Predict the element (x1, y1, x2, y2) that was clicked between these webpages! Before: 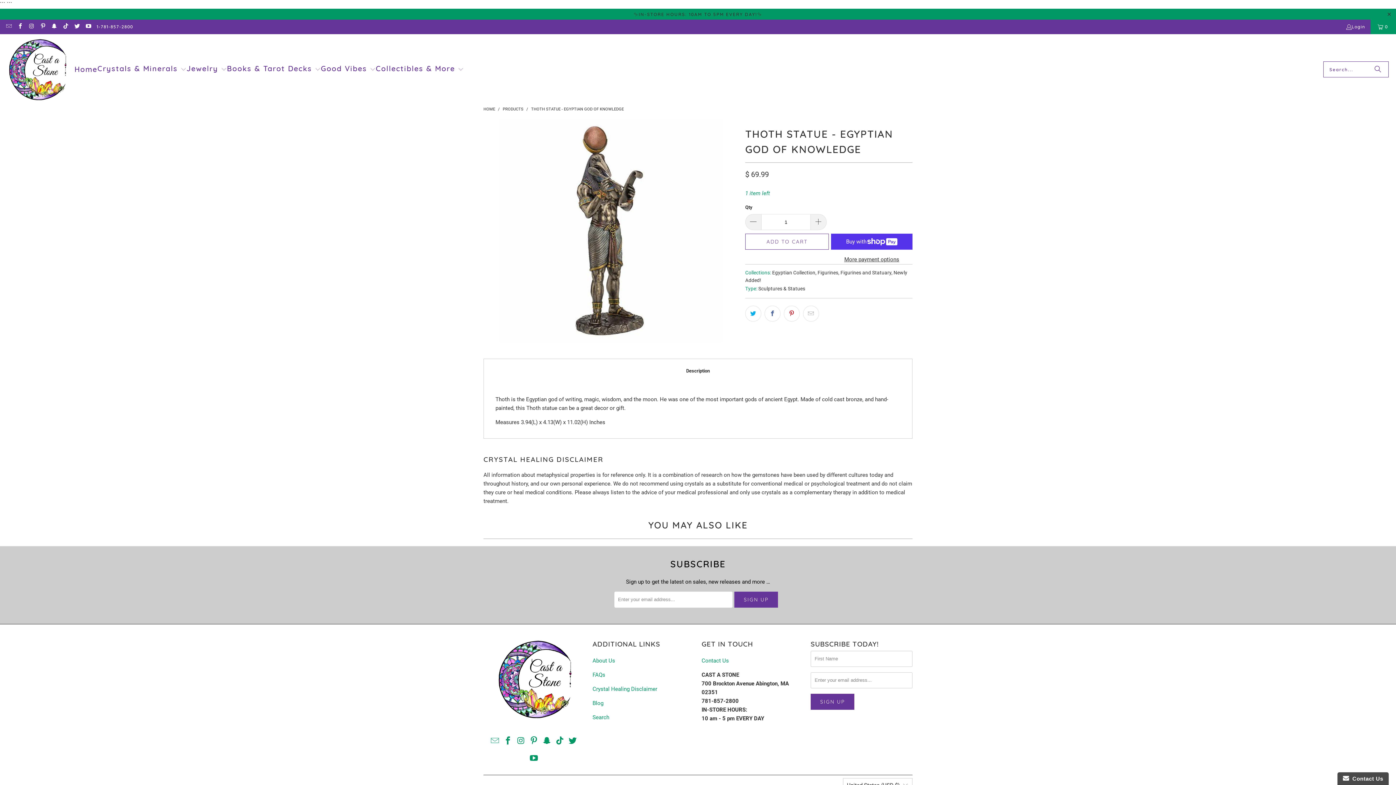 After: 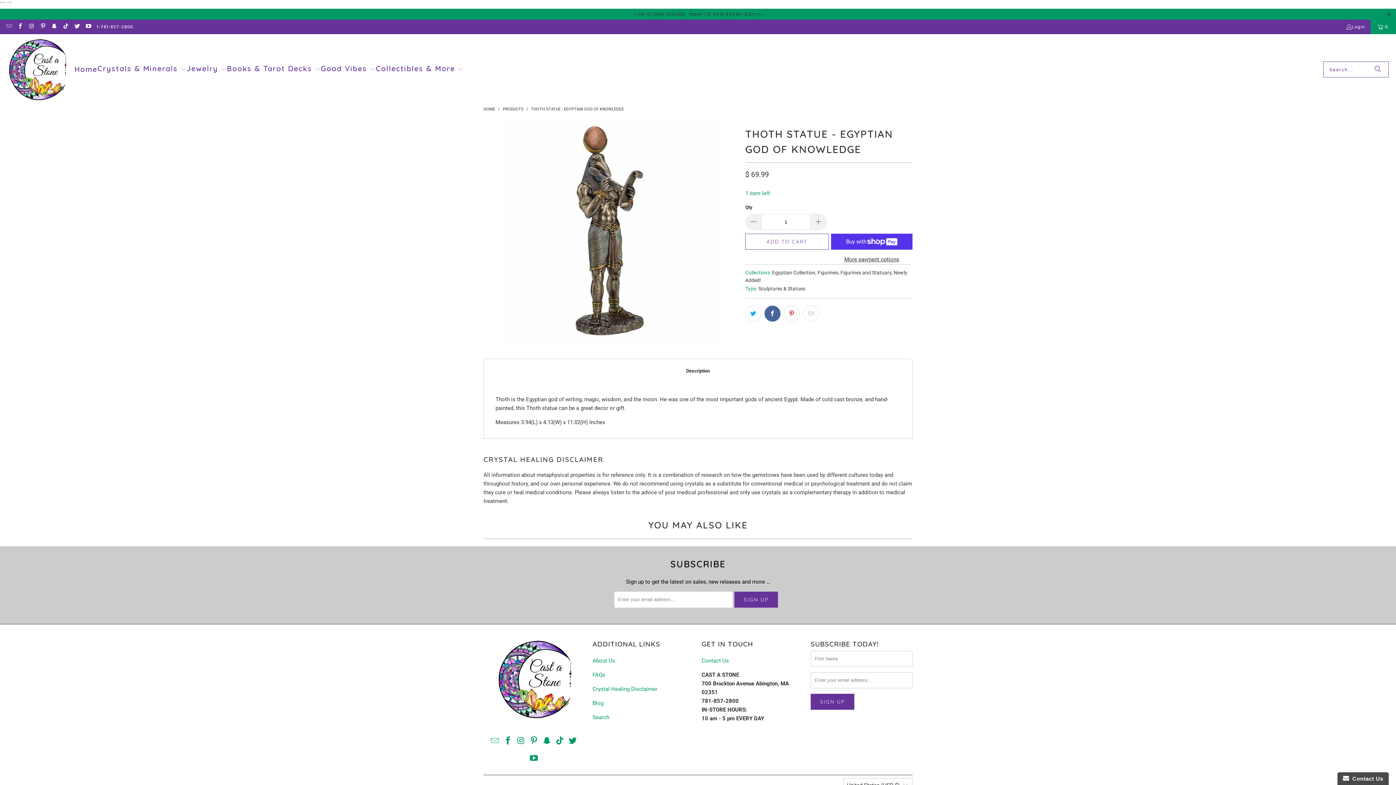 Action: bbox: (764, 305, 780, 321)